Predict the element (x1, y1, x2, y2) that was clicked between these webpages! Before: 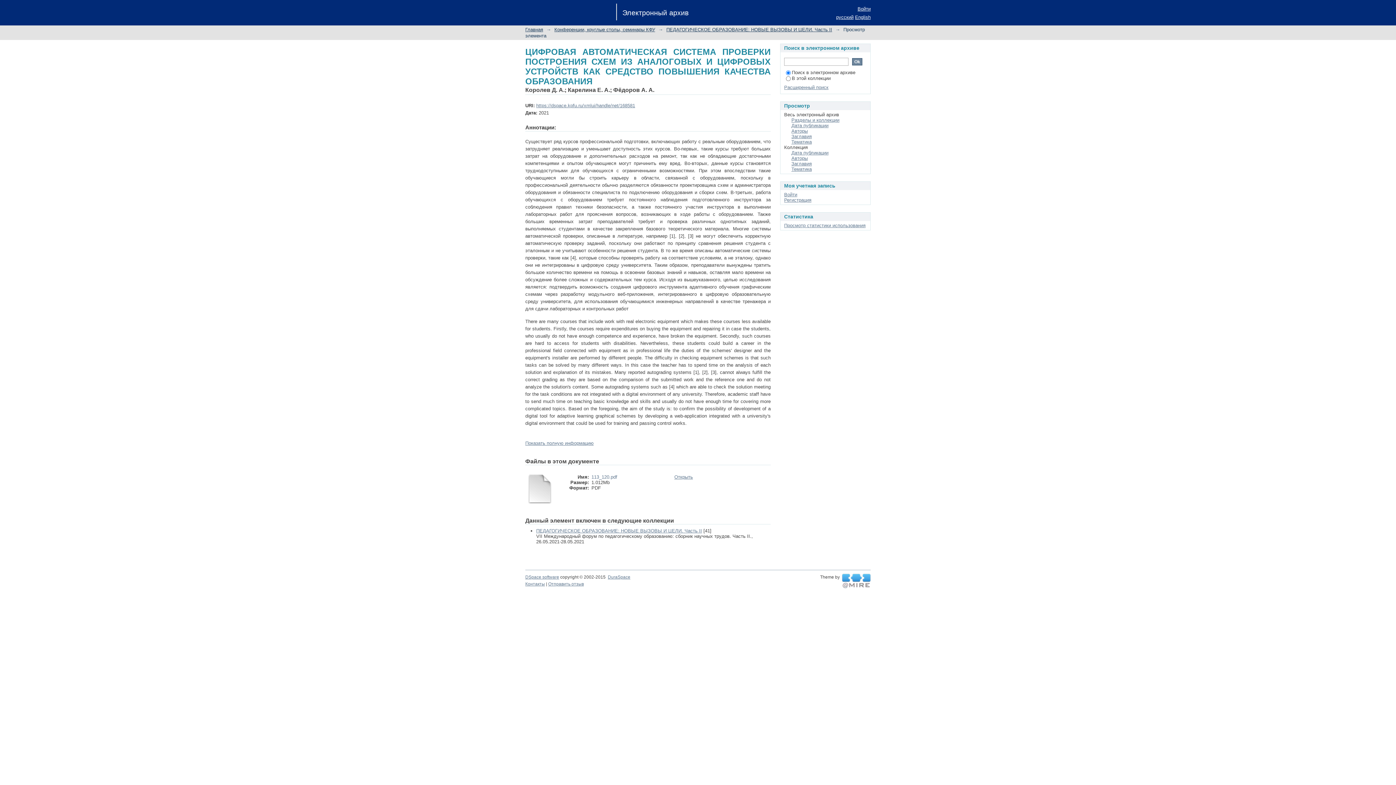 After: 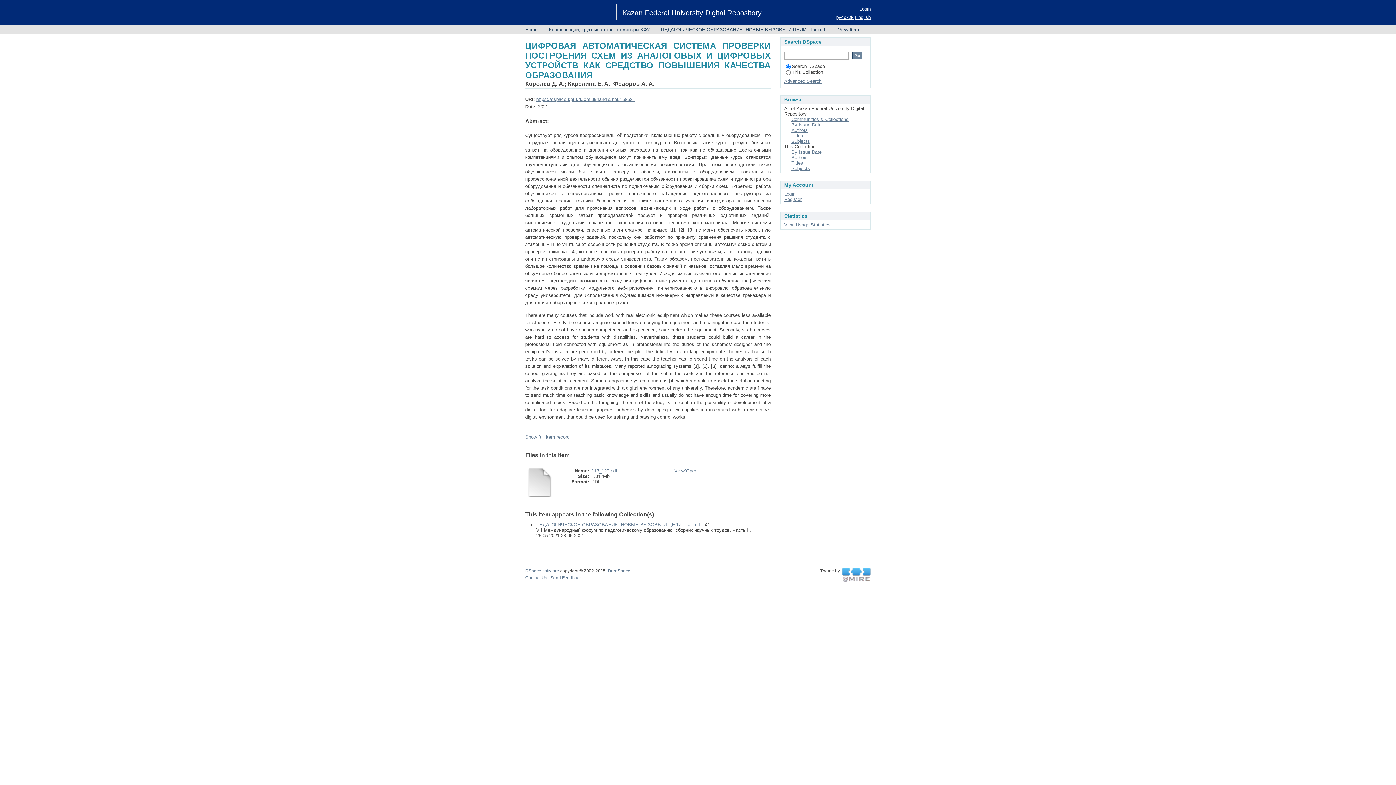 Action: bbox: (855, 14, 870, 20) label: English